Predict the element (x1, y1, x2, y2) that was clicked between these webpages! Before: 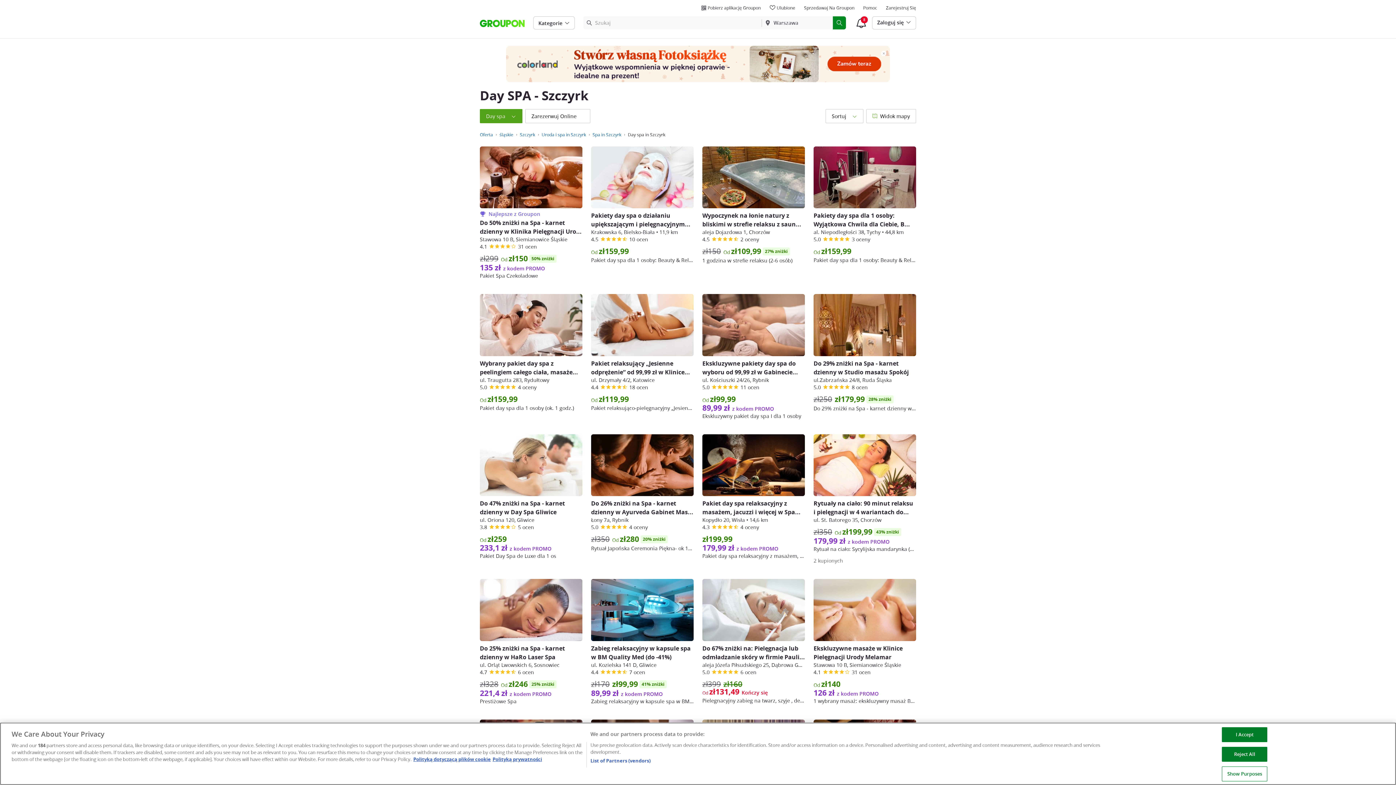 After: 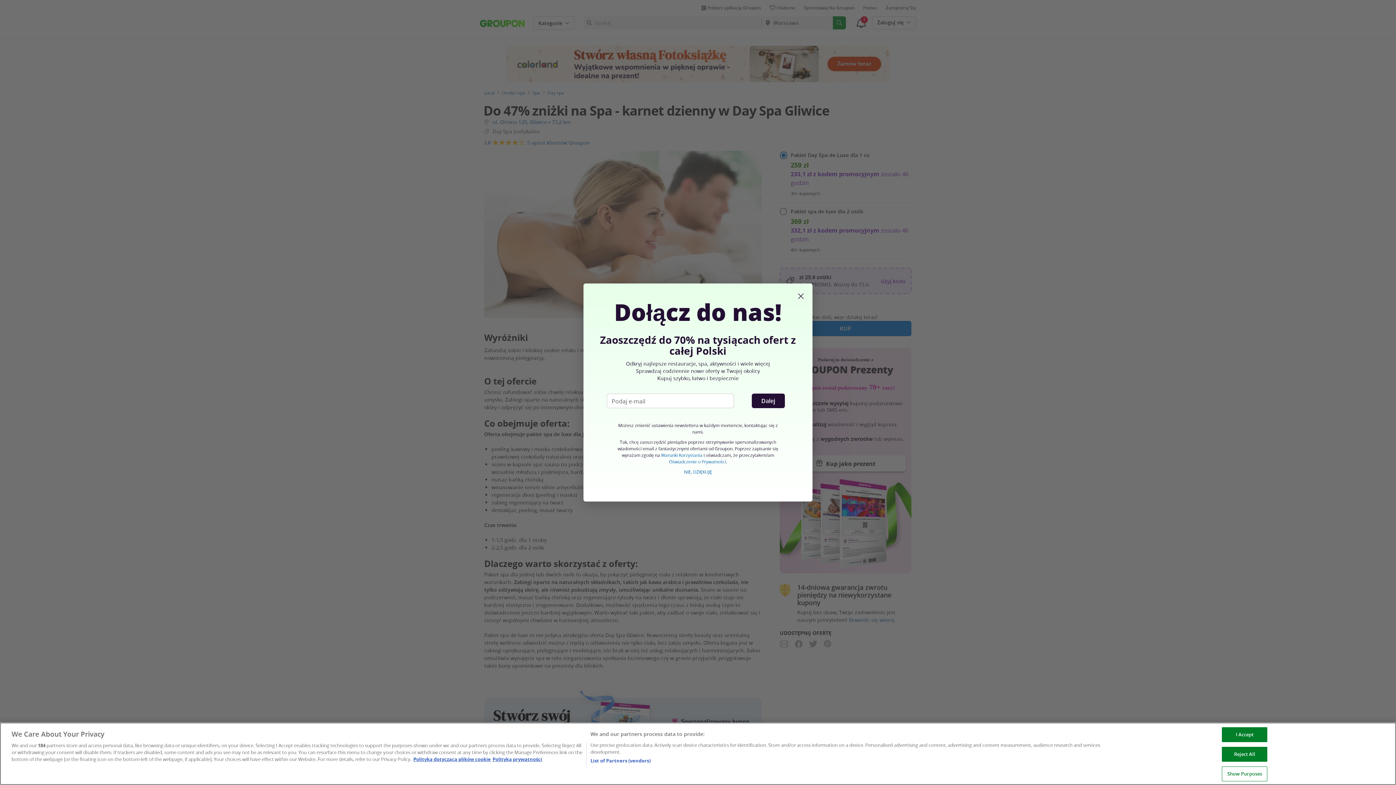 Action: bbox: (480, 434, 582, 560) label: Do 47% zniżki na Spa - karnet dzienny w Day Spa Gliwice
ul. Oriona 120, Gliwice
3.8
3.8 z 5 gwiazdek
5 ocen
Oferowana cena zł259
Od 
zł259
233,1 zł z kodem PROMO
233,1 zł
z kodem PROMO
Pakiet Day Spa de Luxe dla 1 os